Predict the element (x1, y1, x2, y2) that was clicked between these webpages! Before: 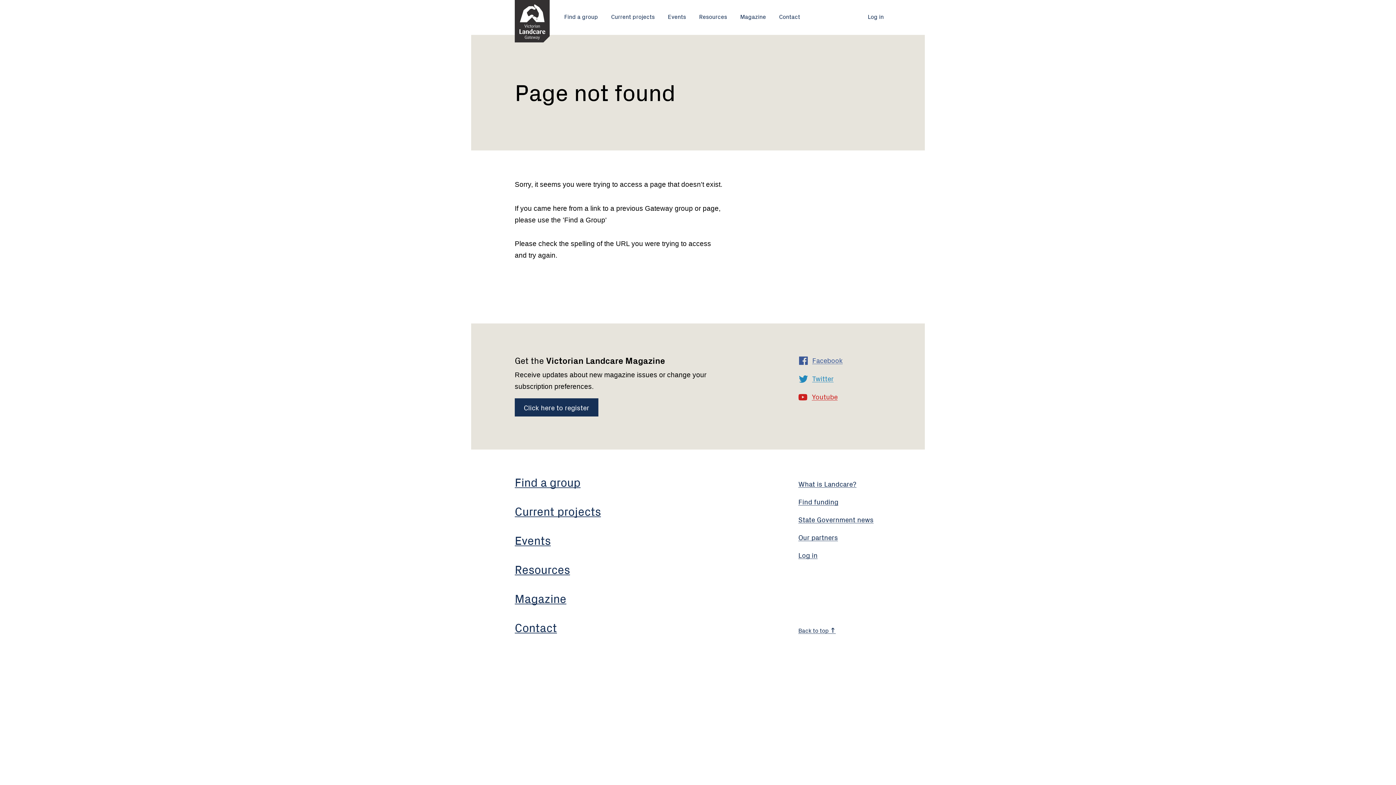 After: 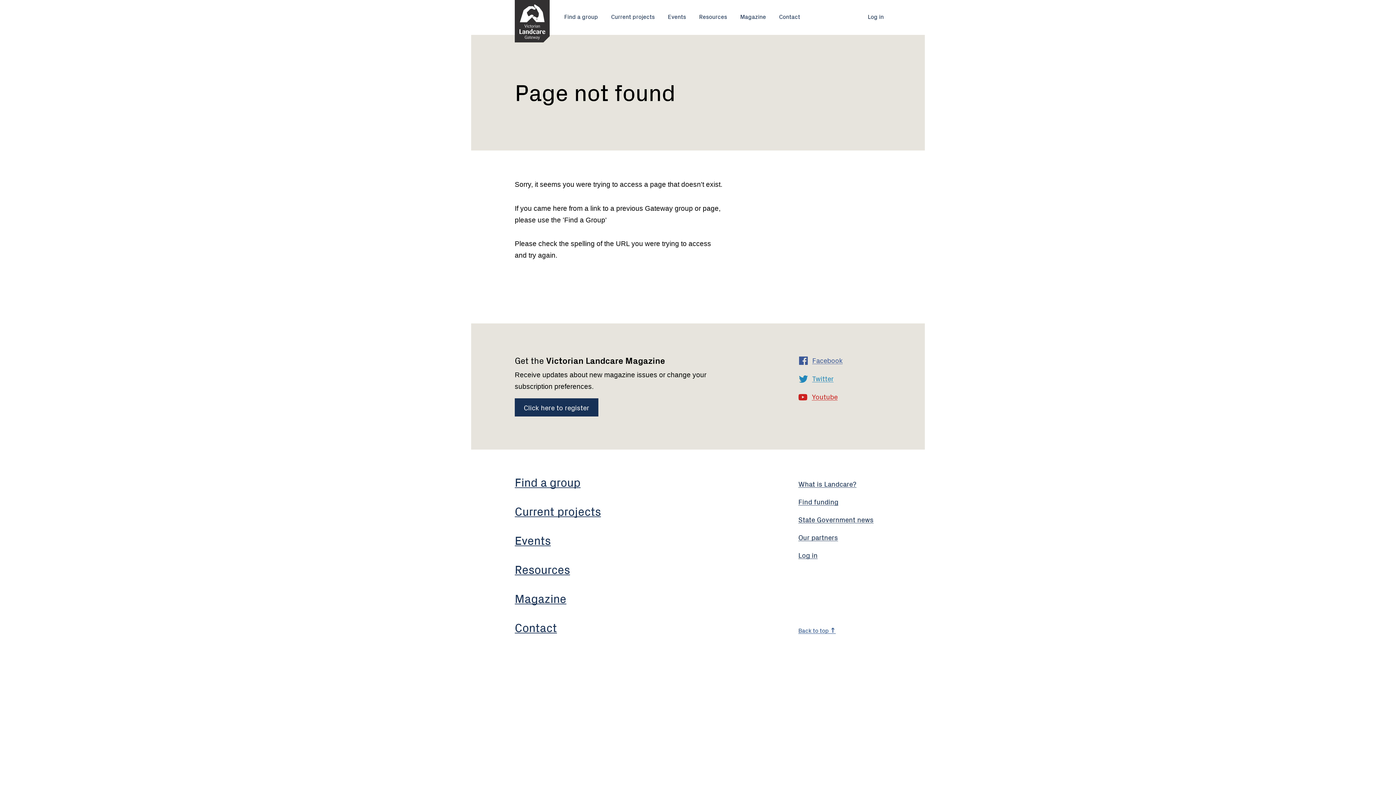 Action: bbox: (798, 626, 836, 634) label: Back to top 